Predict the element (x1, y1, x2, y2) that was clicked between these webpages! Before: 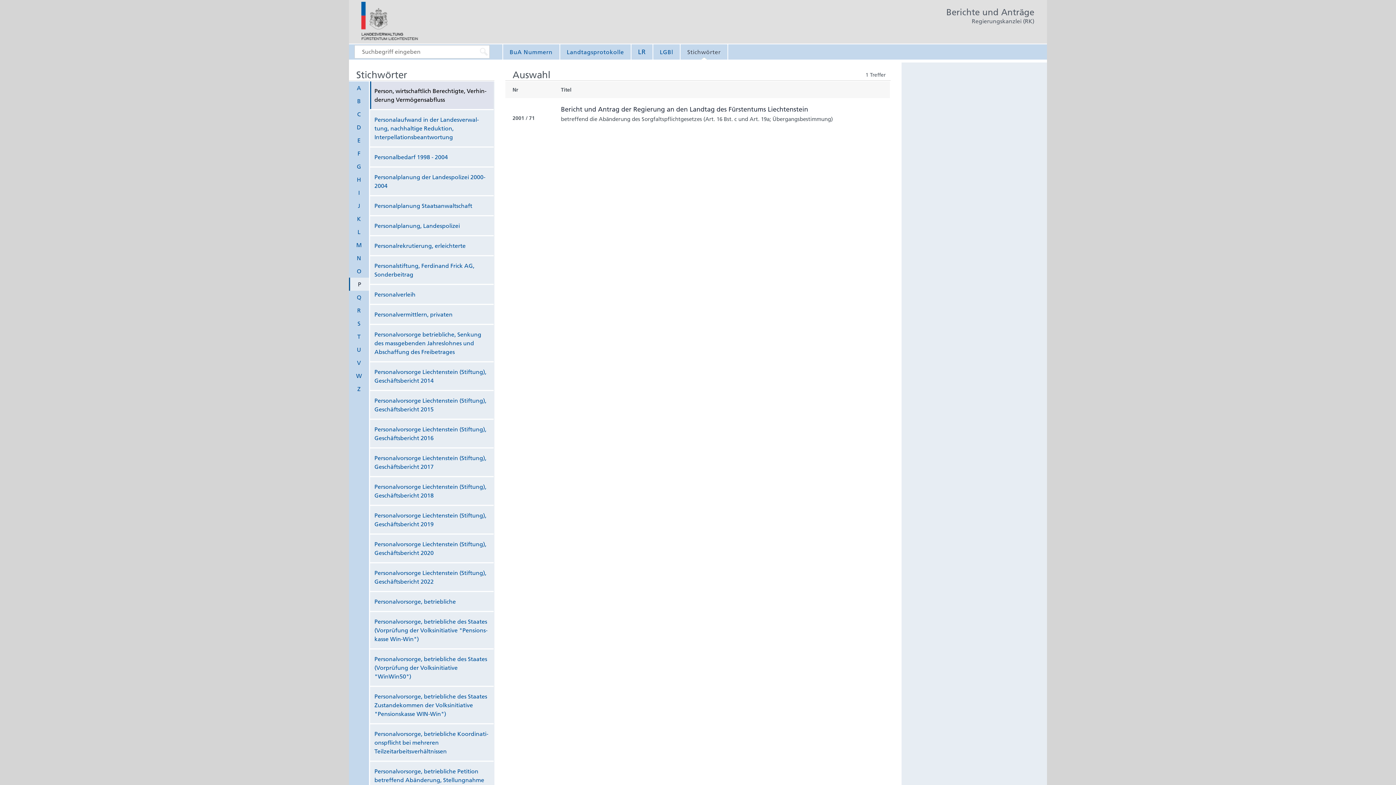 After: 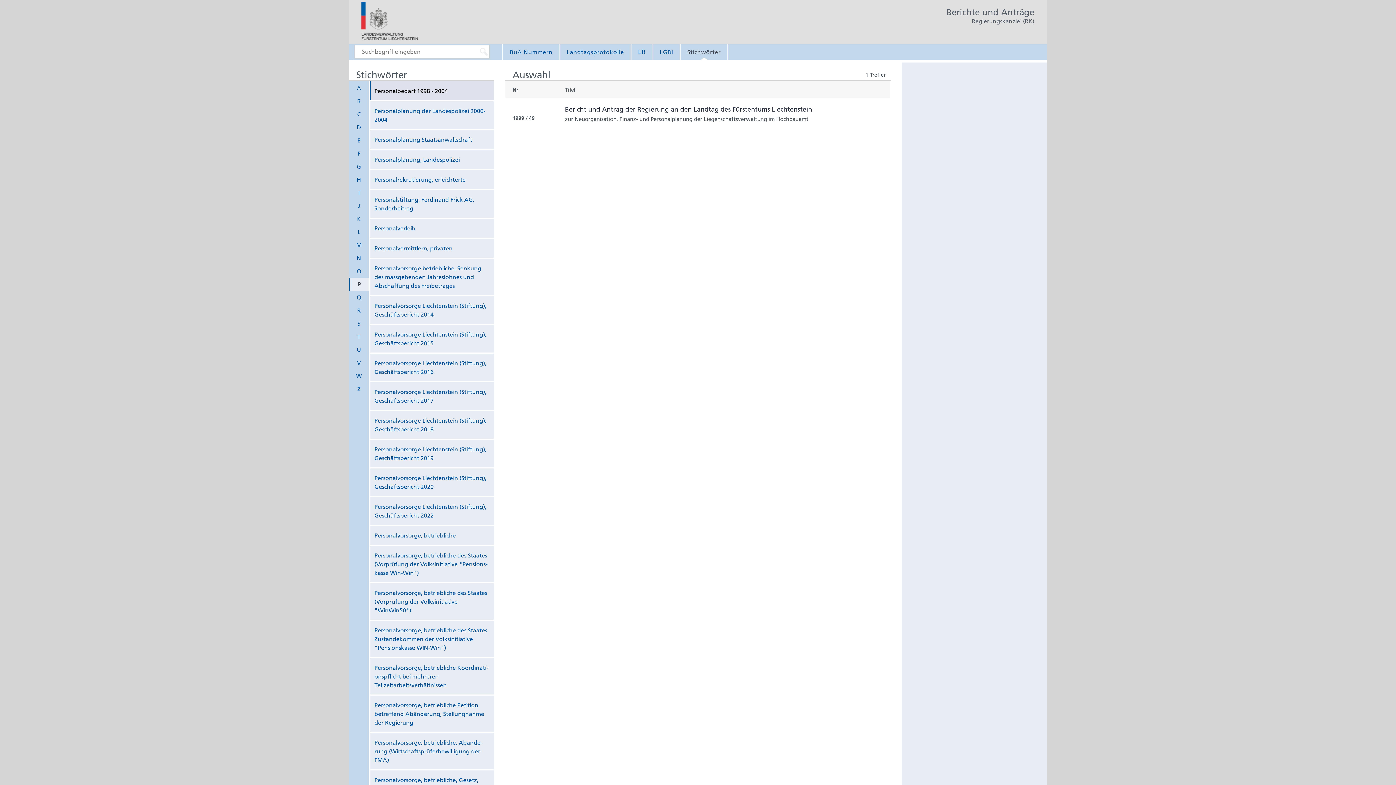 Action: label: Per­so­nal­be­darf 1998 - 2004 bbox: (374, 153, 448, 160)